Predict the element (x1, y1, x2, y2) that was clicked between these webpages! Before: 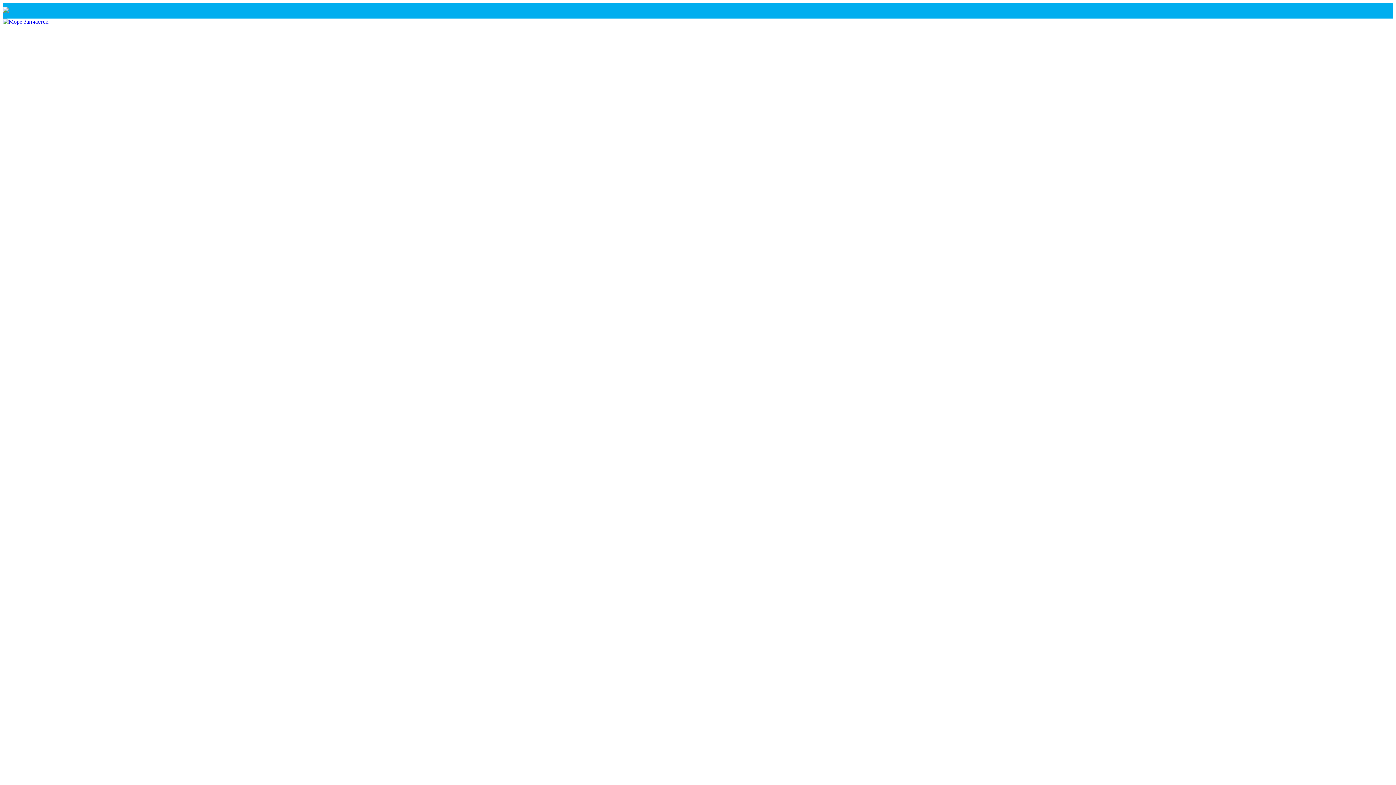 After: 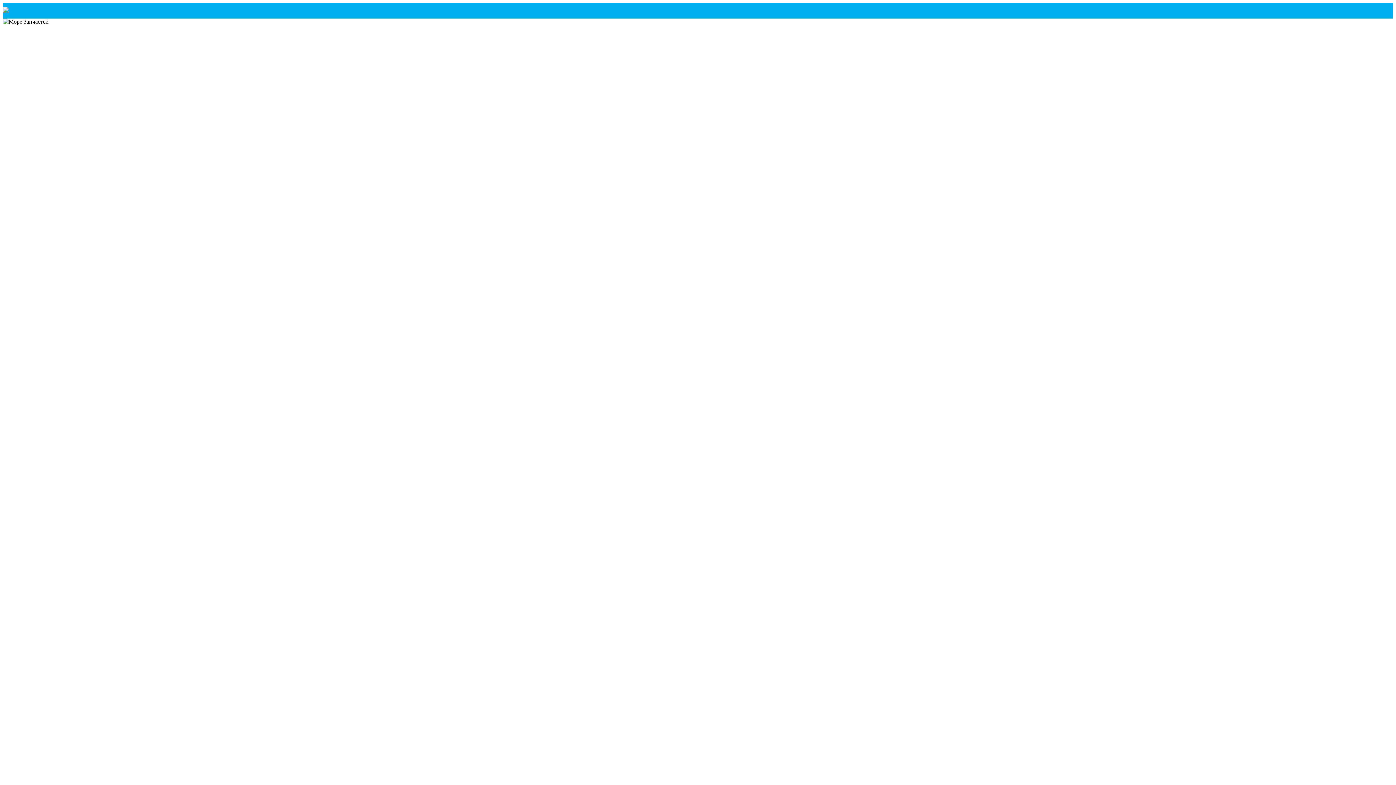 Action: bbox: (2, 18, 48, 24)